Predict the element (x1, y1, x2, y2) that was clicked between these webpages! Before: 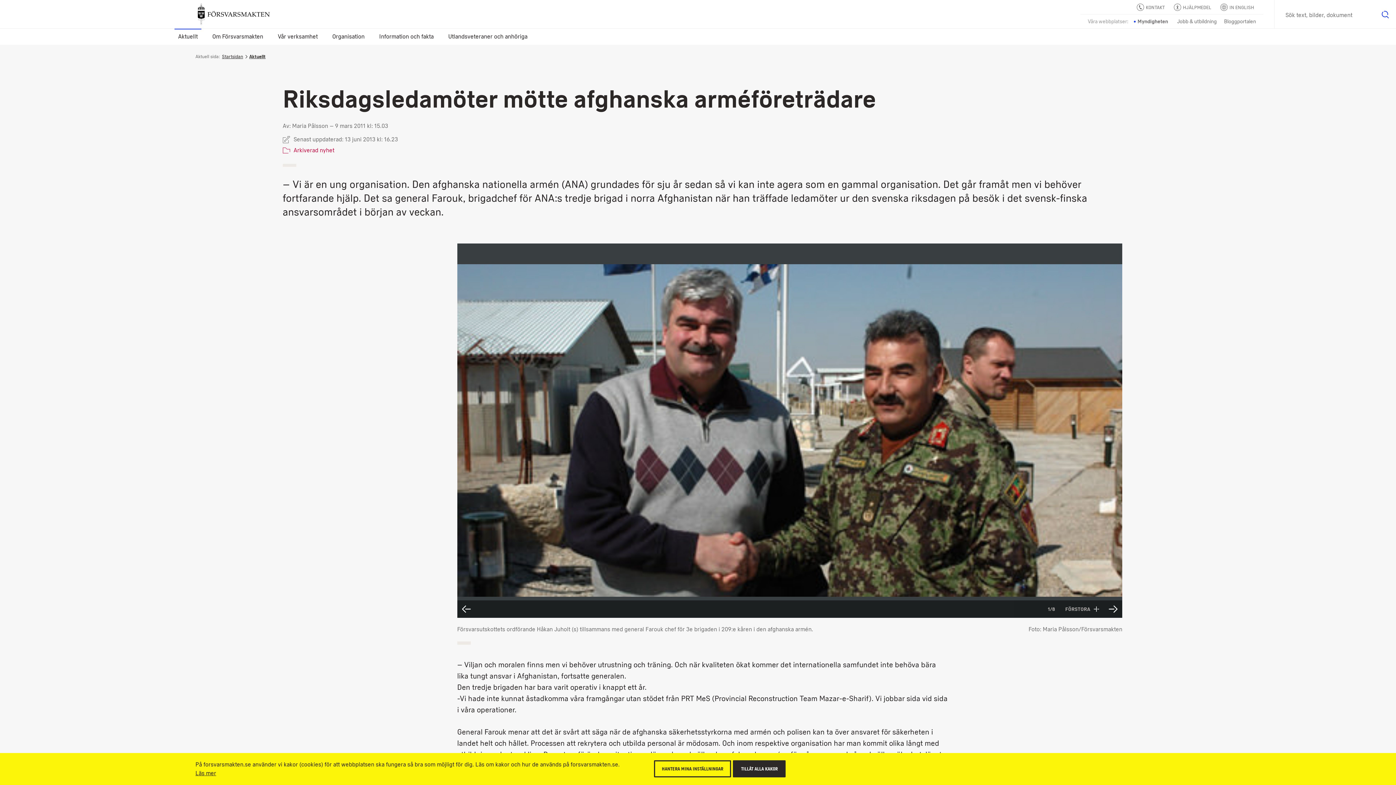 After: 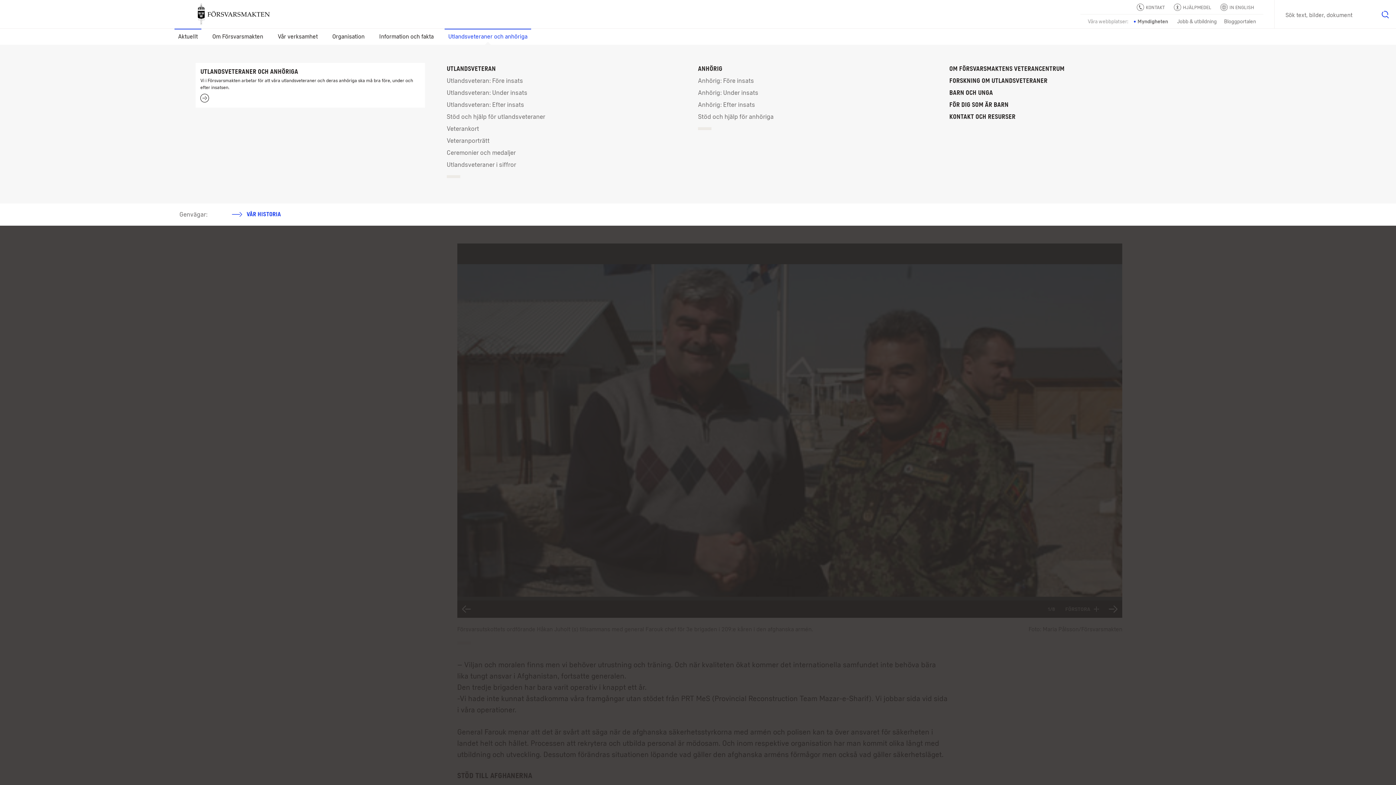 Action: label: Utlandsveteraner och anhöriga bbox: (444, 28, 531, 44)